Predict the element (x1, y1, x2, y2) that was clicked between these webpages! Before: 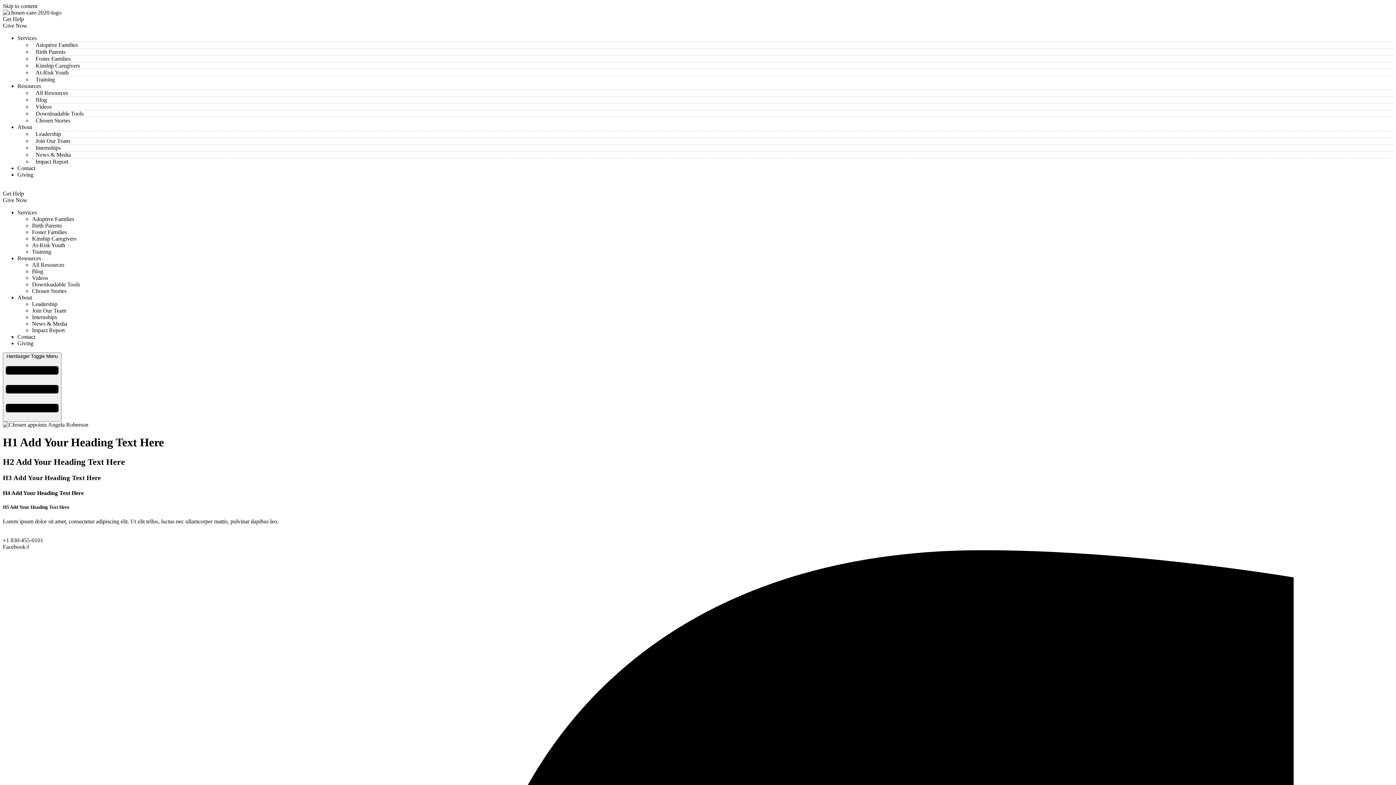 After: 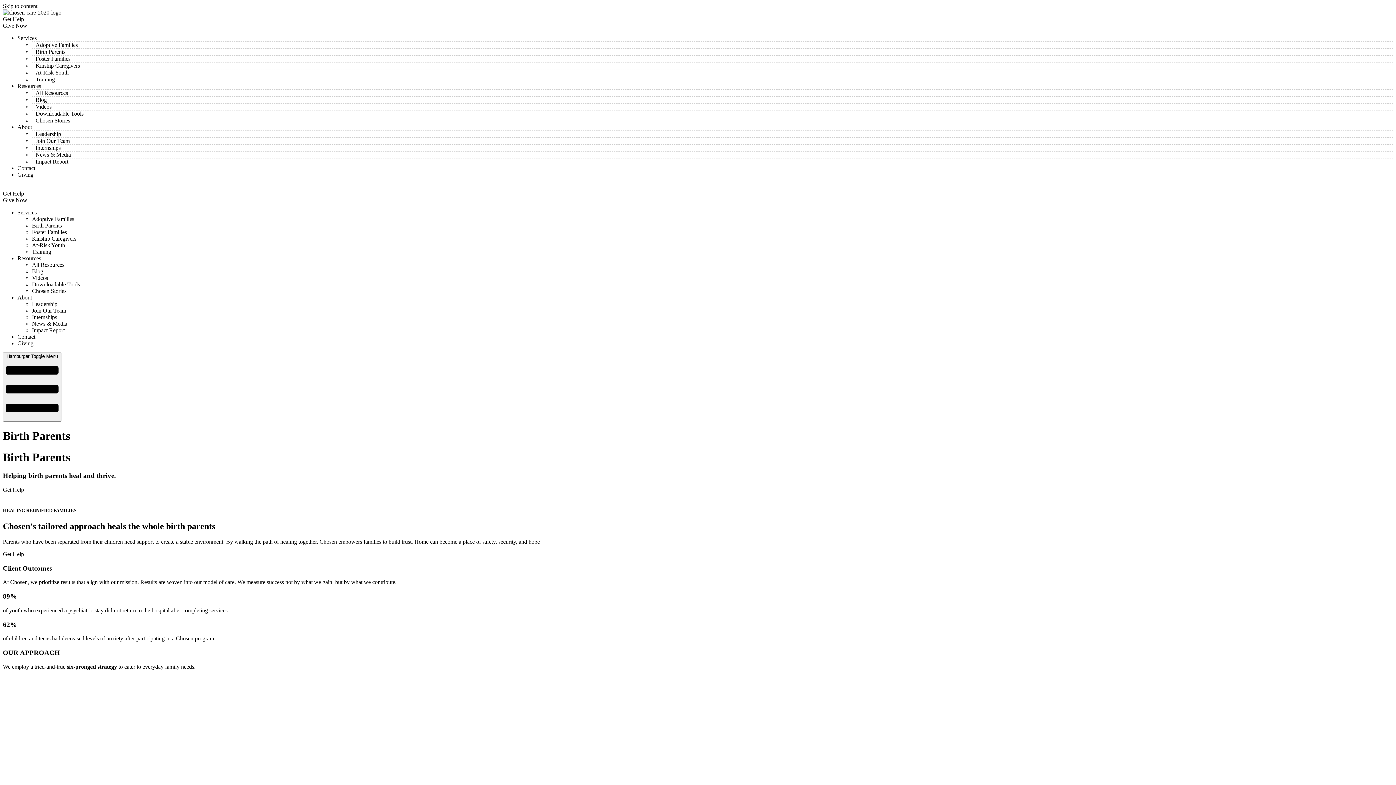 Action: bbox: (32, 222, 61, 228) label: Birth Parents